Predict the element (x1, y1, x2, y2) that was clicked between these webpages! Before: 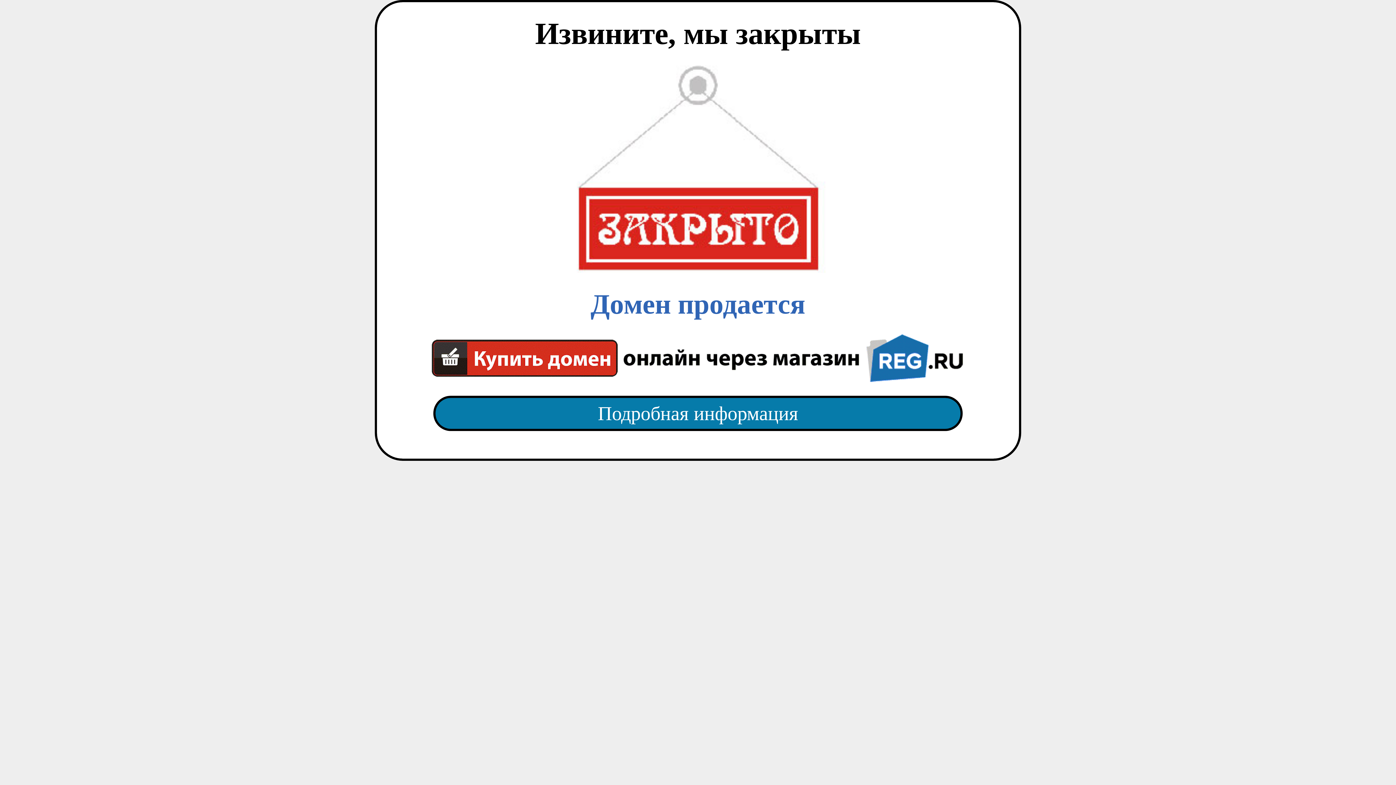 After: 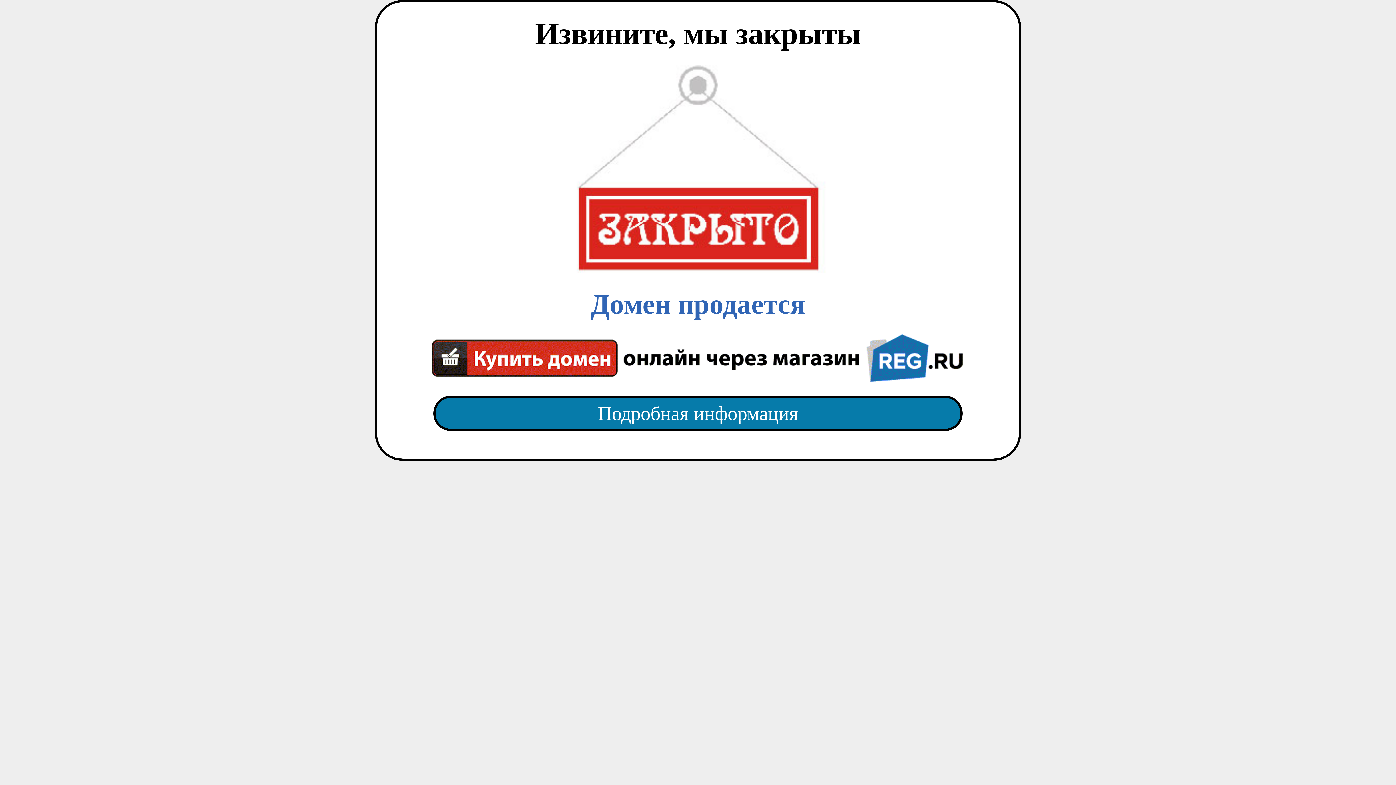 Action: bbox: (418, 65, 977, 382) label: Домен продается